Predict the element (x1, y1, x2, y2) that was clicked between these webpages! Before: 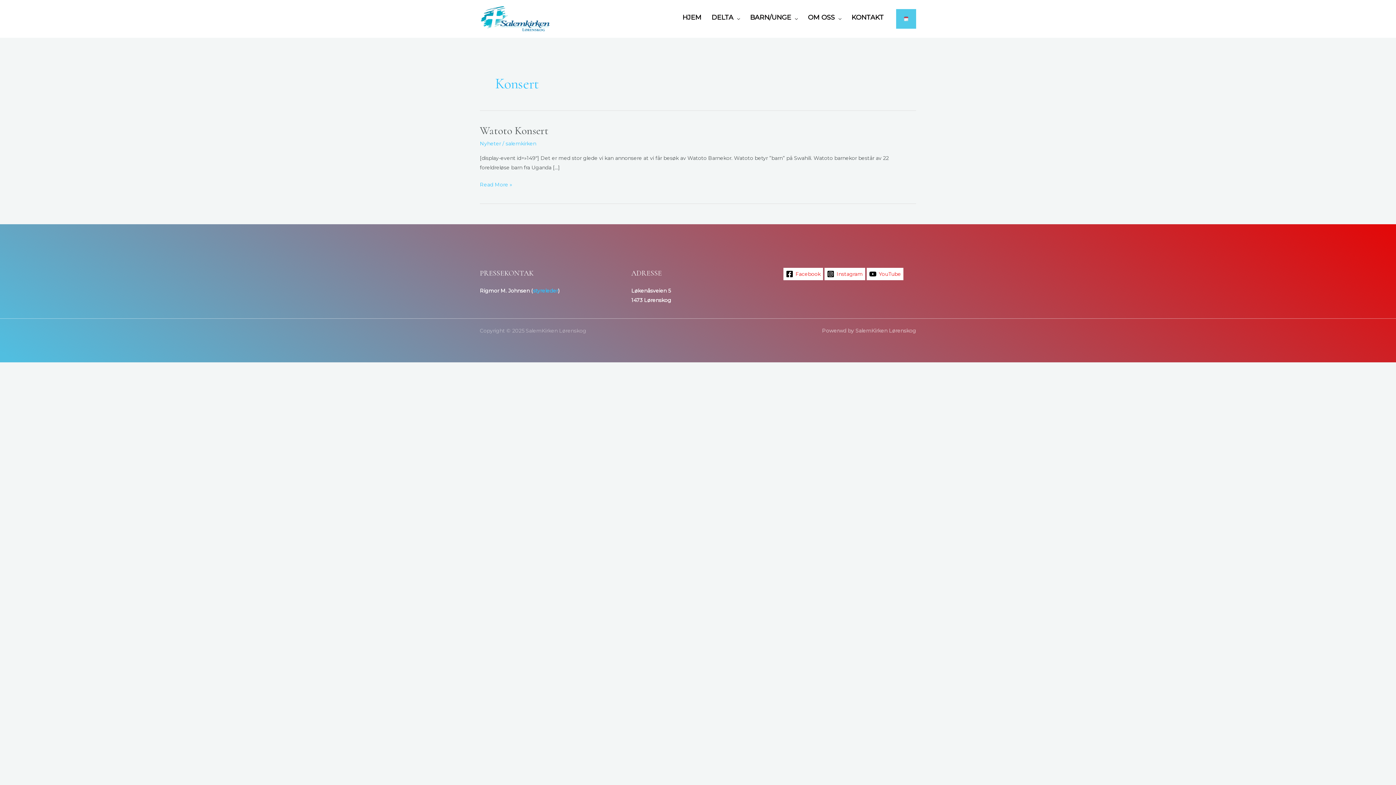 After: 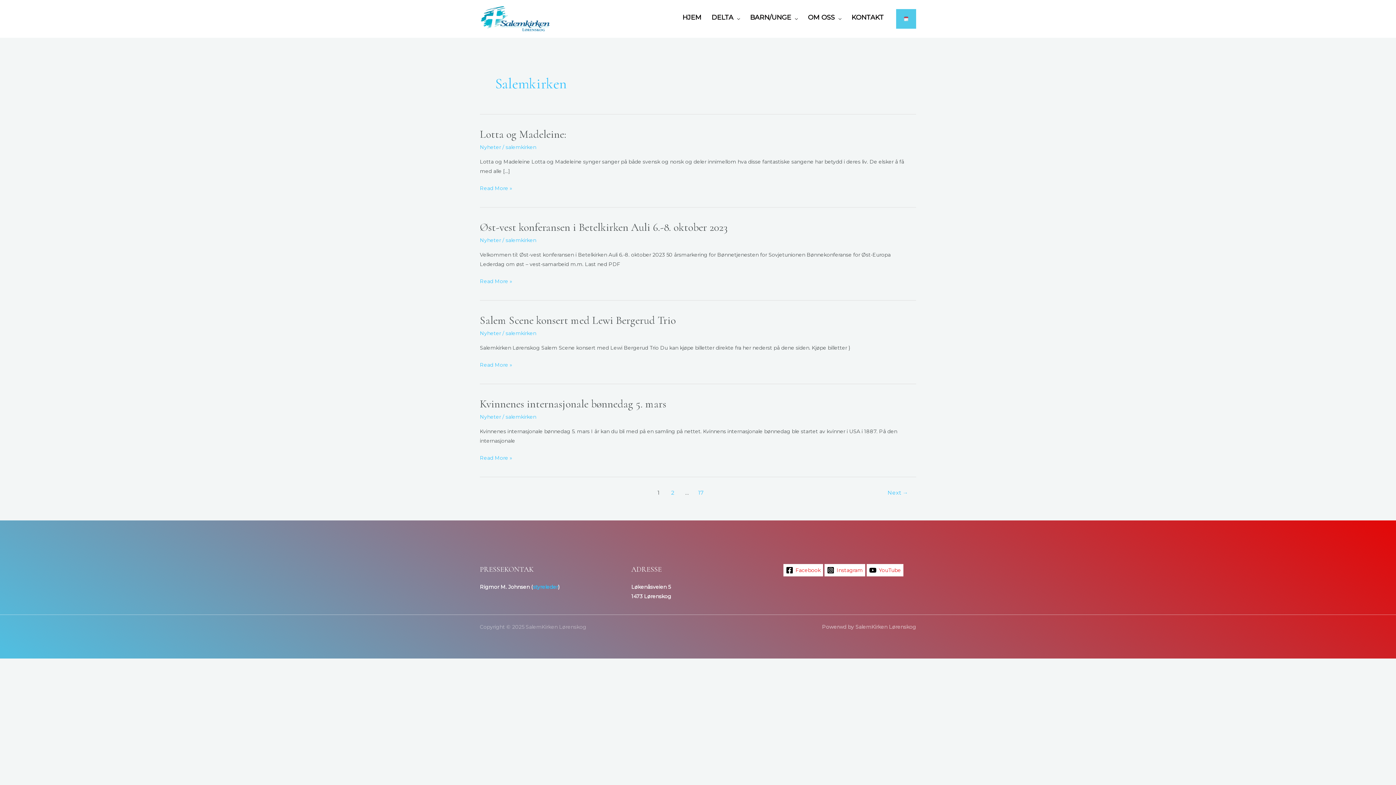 Action: label: salemkirken bbox: (505, 140, 536, 146)